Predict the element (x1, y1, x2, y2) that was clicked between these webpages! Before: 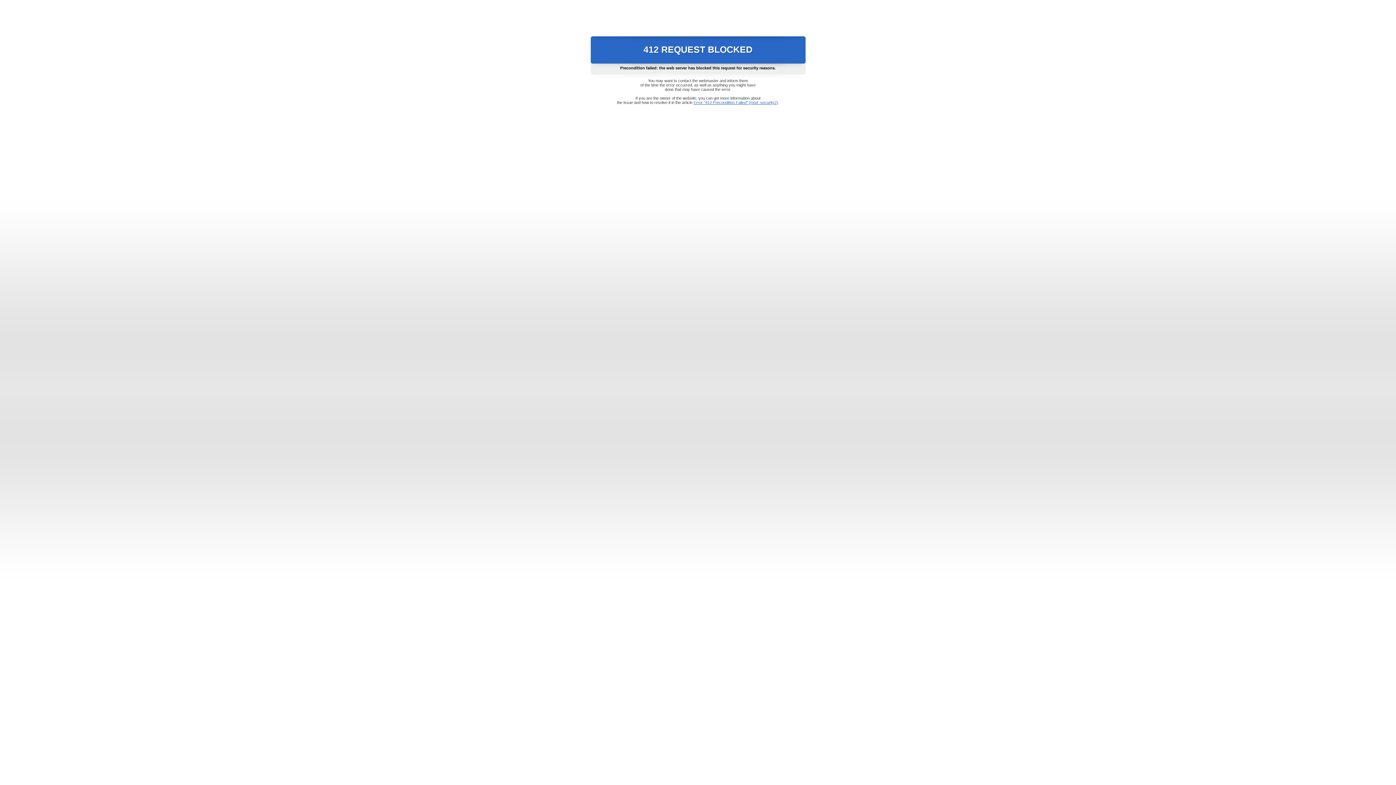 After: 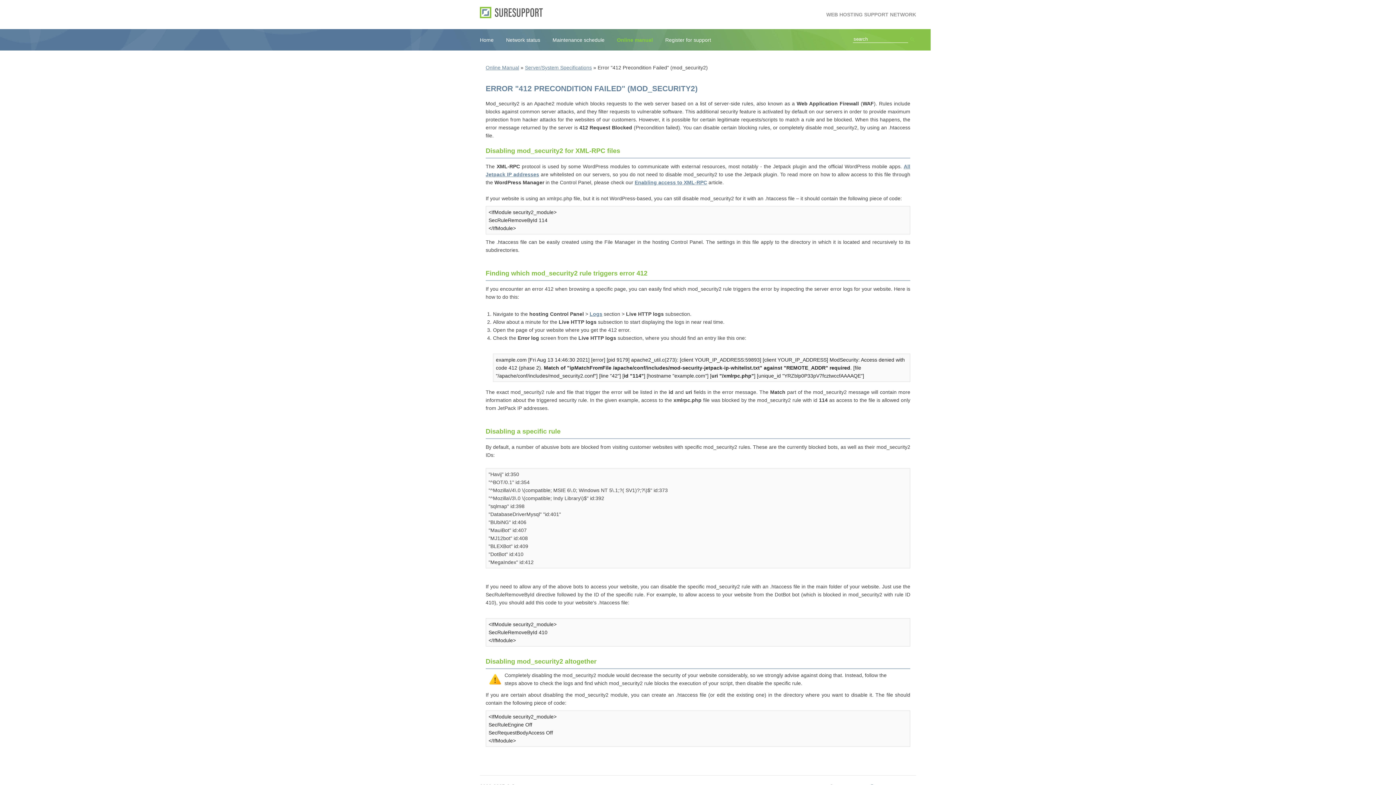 Action: bbox: (693, 100, 778, 104) label: Error "412 Precondition Failed" (mod_security2)